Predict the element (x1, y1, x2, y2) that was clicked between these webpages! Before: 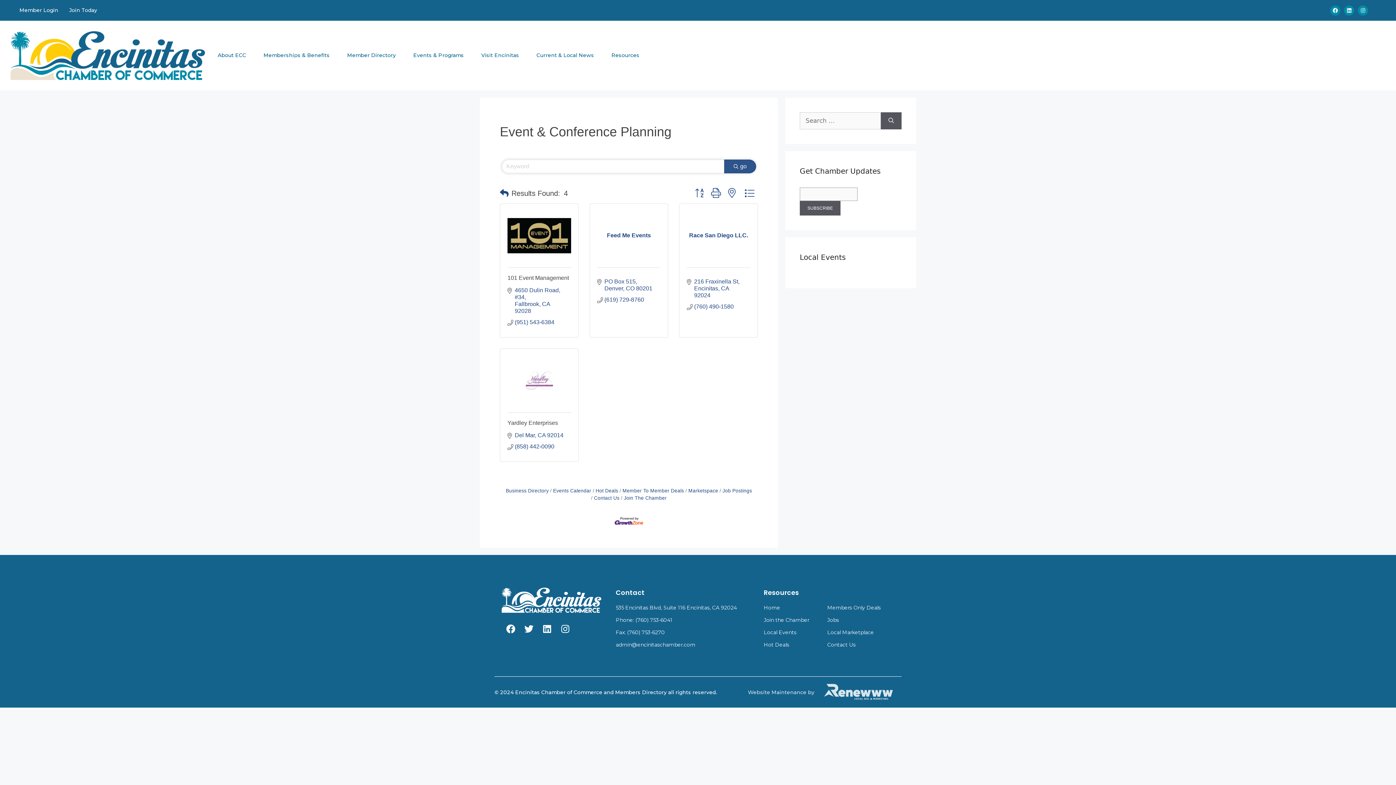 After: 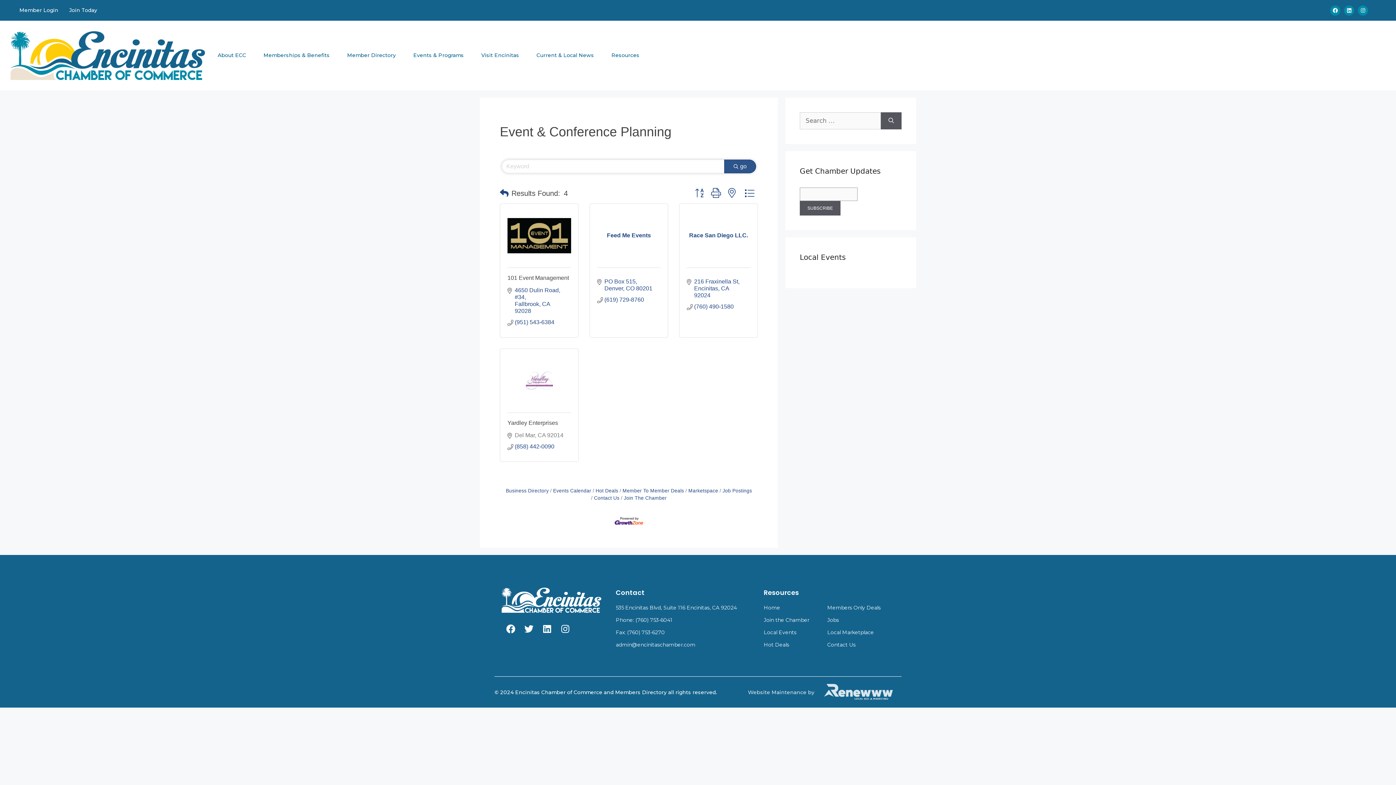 Action: label: Del Mar CA 92014 bbox: (514, 431, 563, 438)